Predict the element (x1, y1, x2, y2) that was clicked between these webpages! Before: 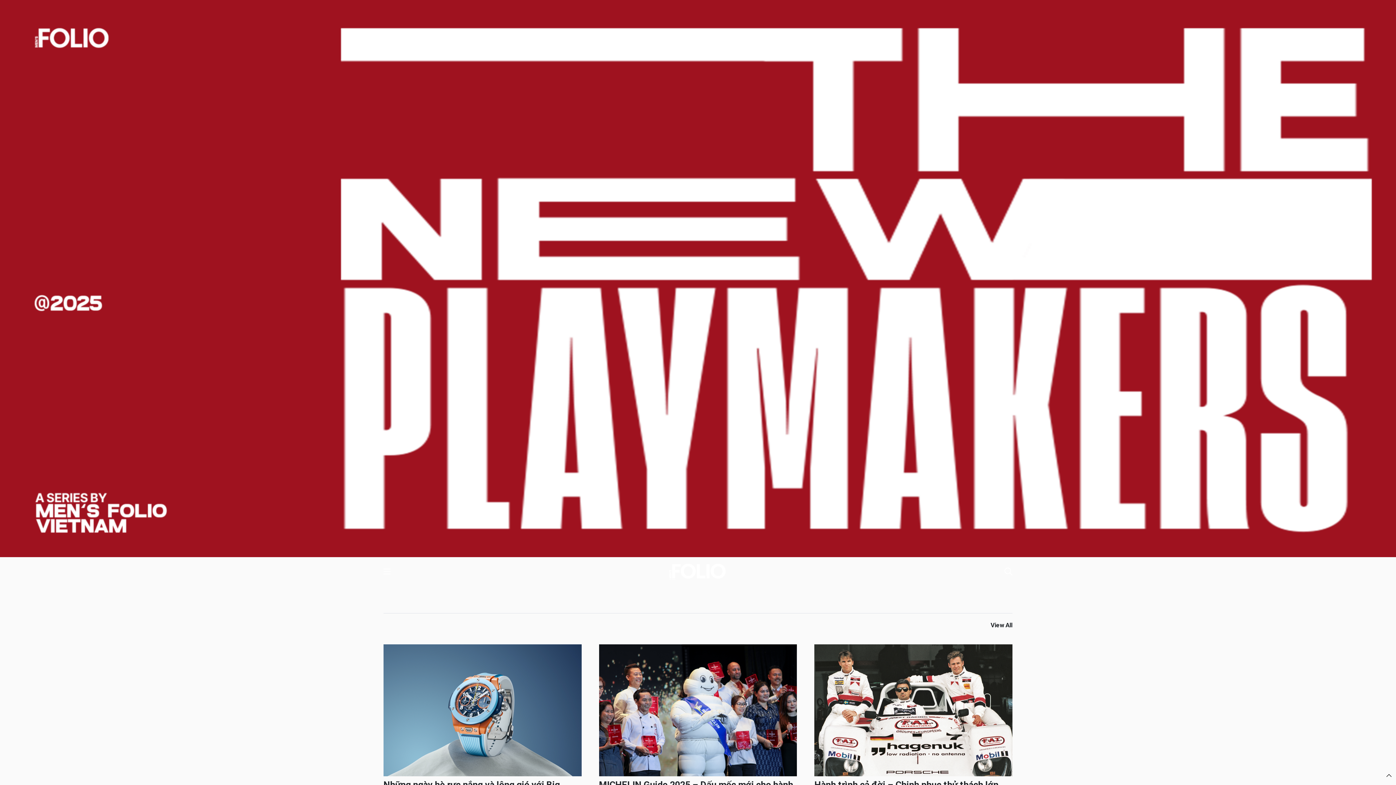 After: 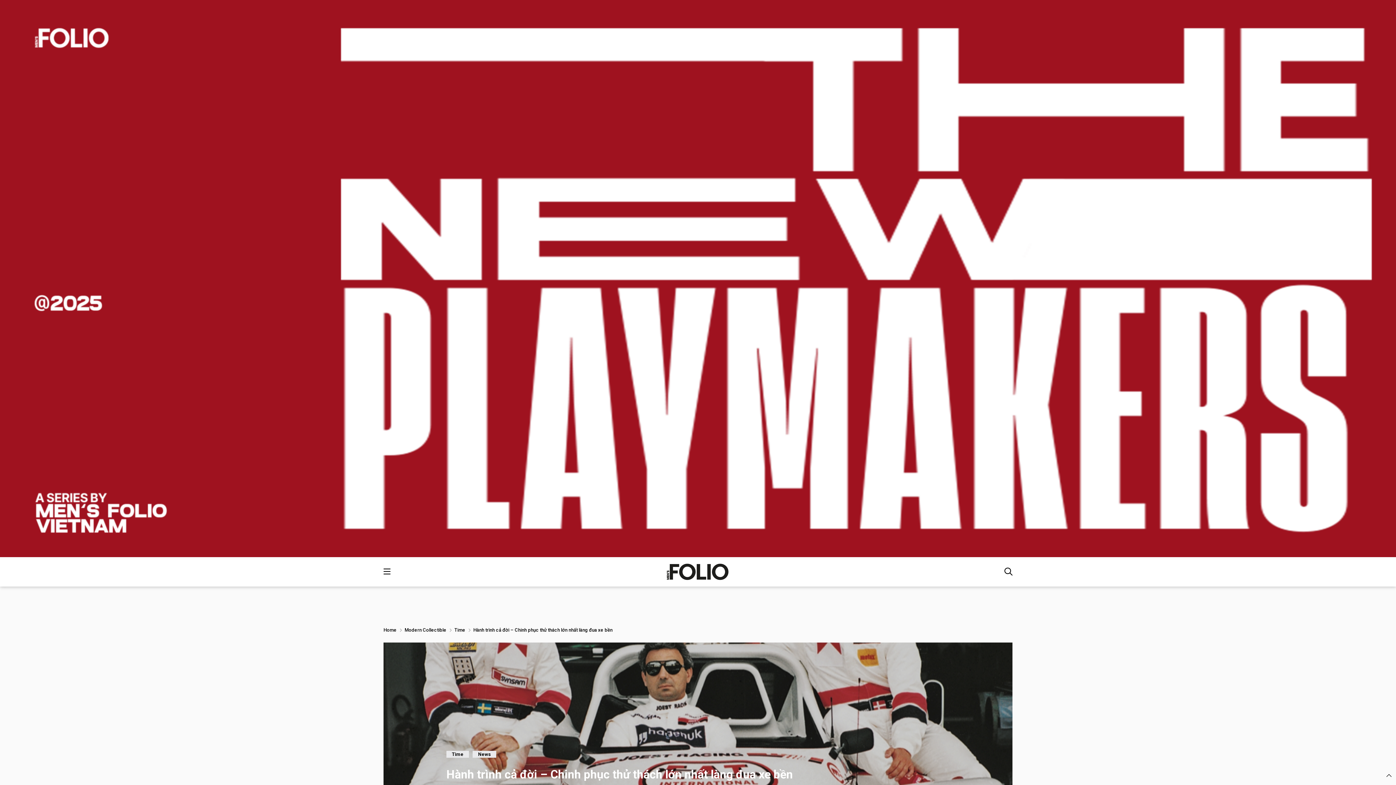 Action: bbox: (814, 706, 1012, 713)